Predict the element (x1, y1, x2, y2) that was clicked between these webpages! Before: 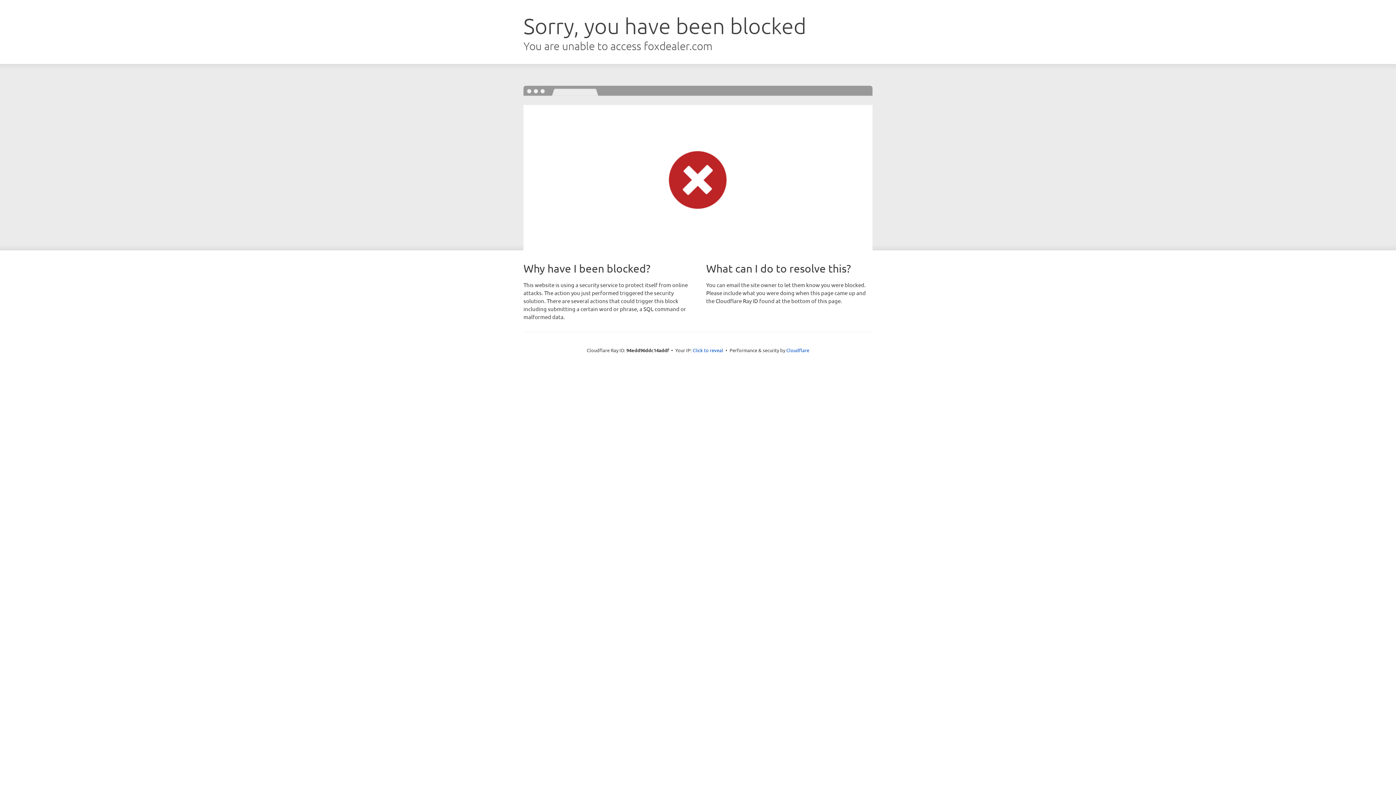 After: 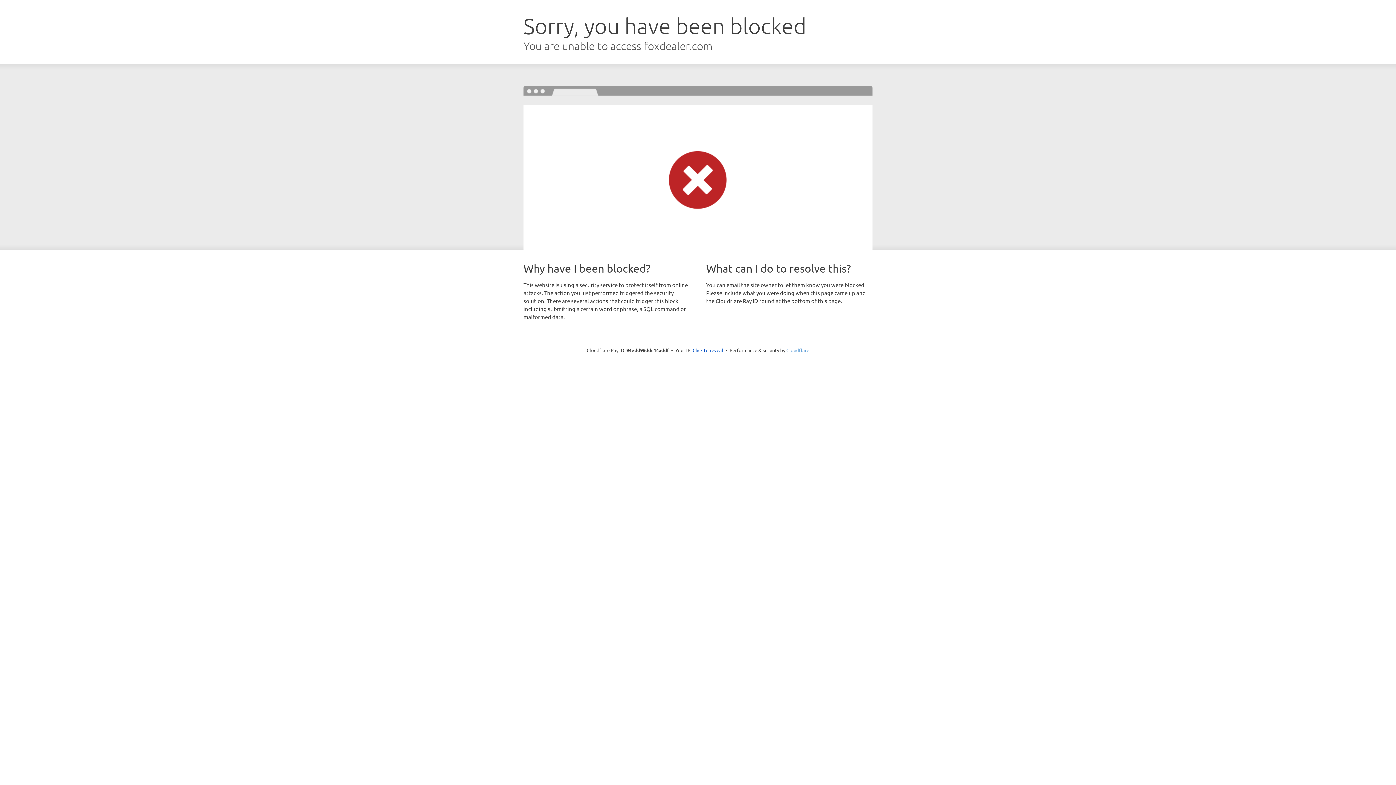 Action: label: Cloudflare bbox: (786, 347, 809, 353)